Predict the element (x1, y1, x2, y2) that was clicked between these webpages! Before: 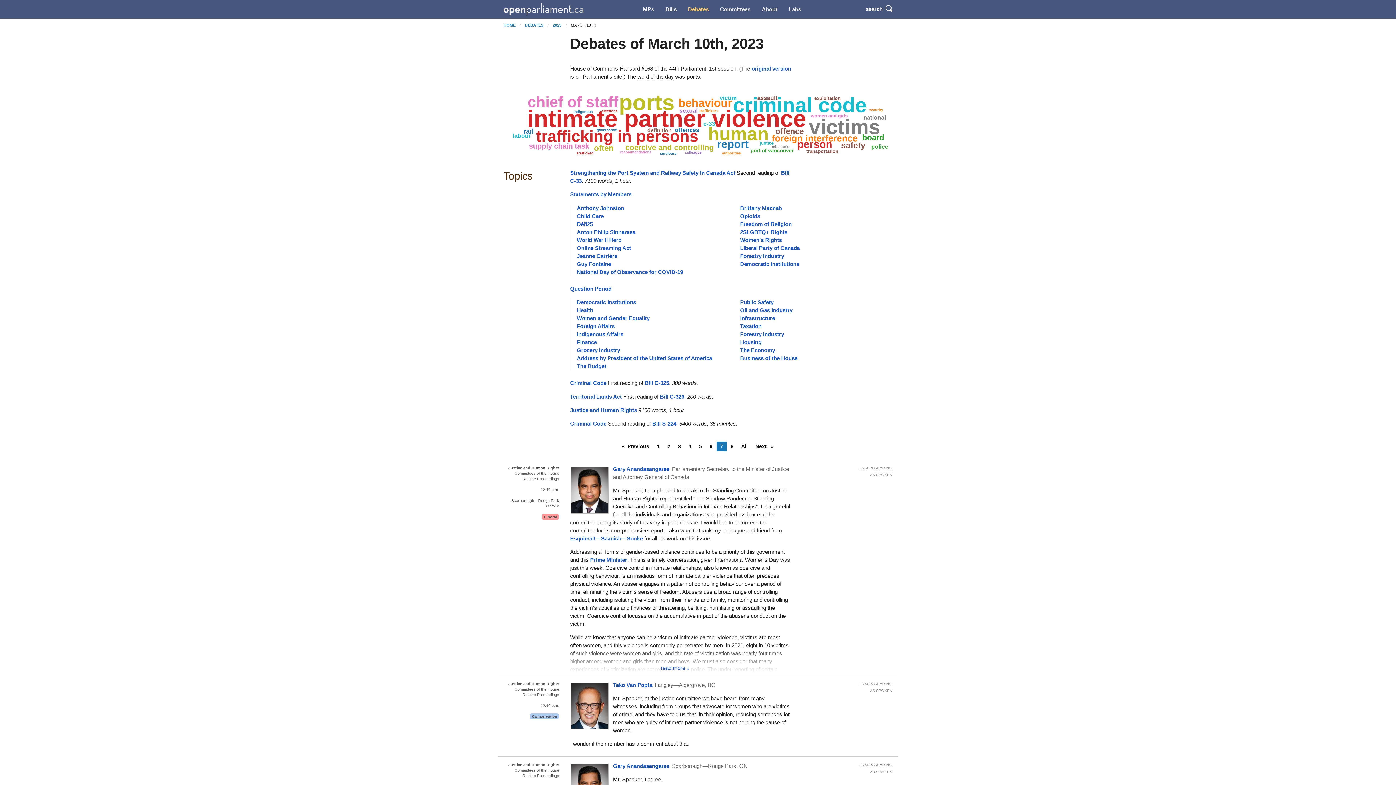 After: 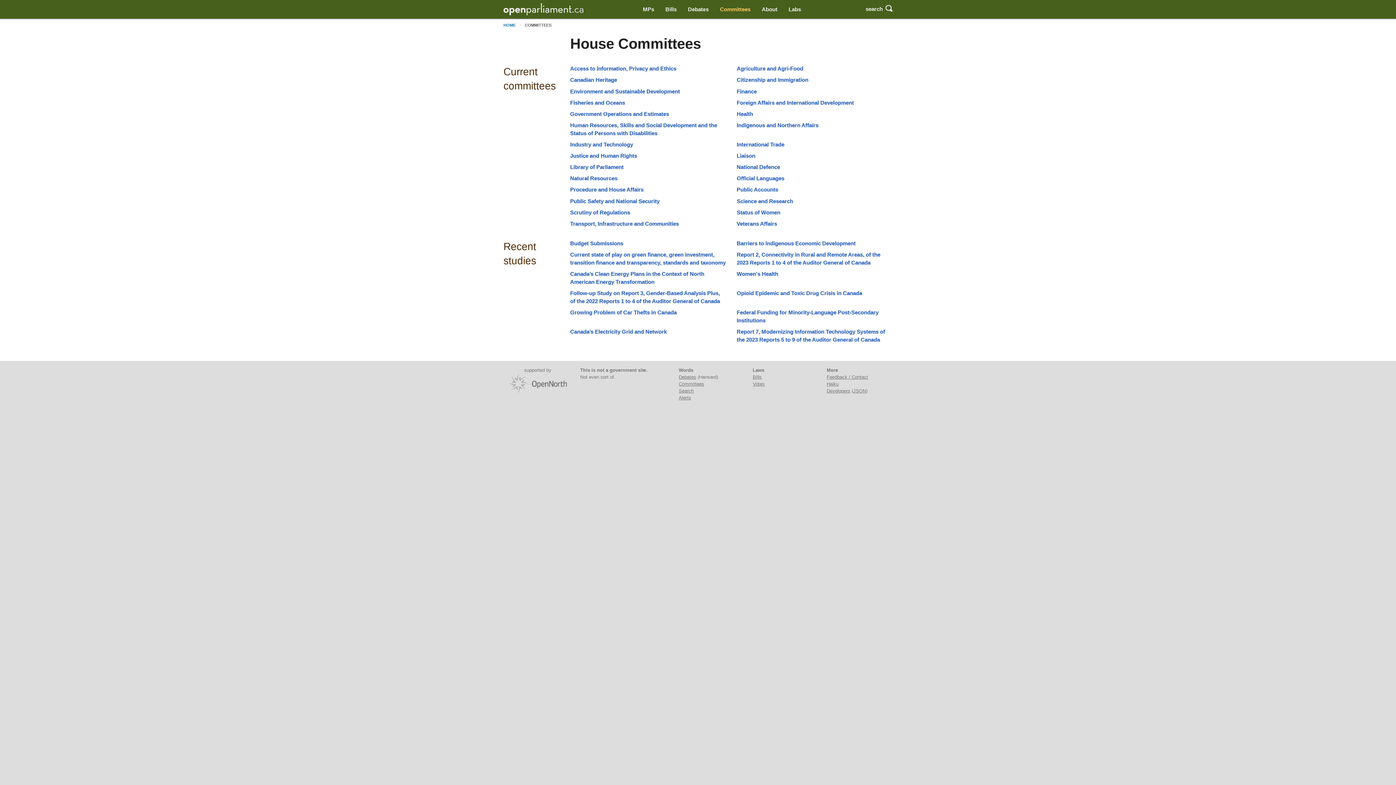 Action: label: Committees bbox: (714, 2, 756, 15)